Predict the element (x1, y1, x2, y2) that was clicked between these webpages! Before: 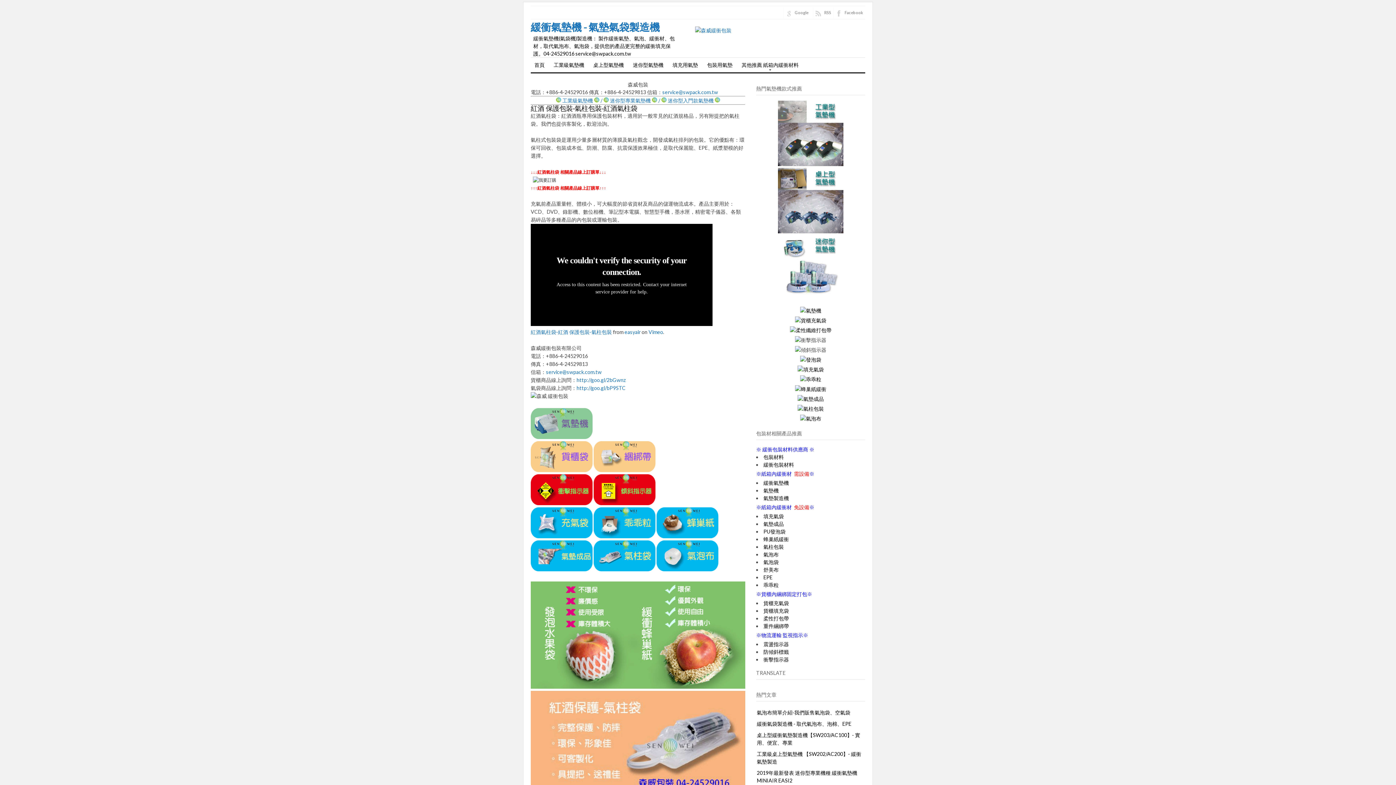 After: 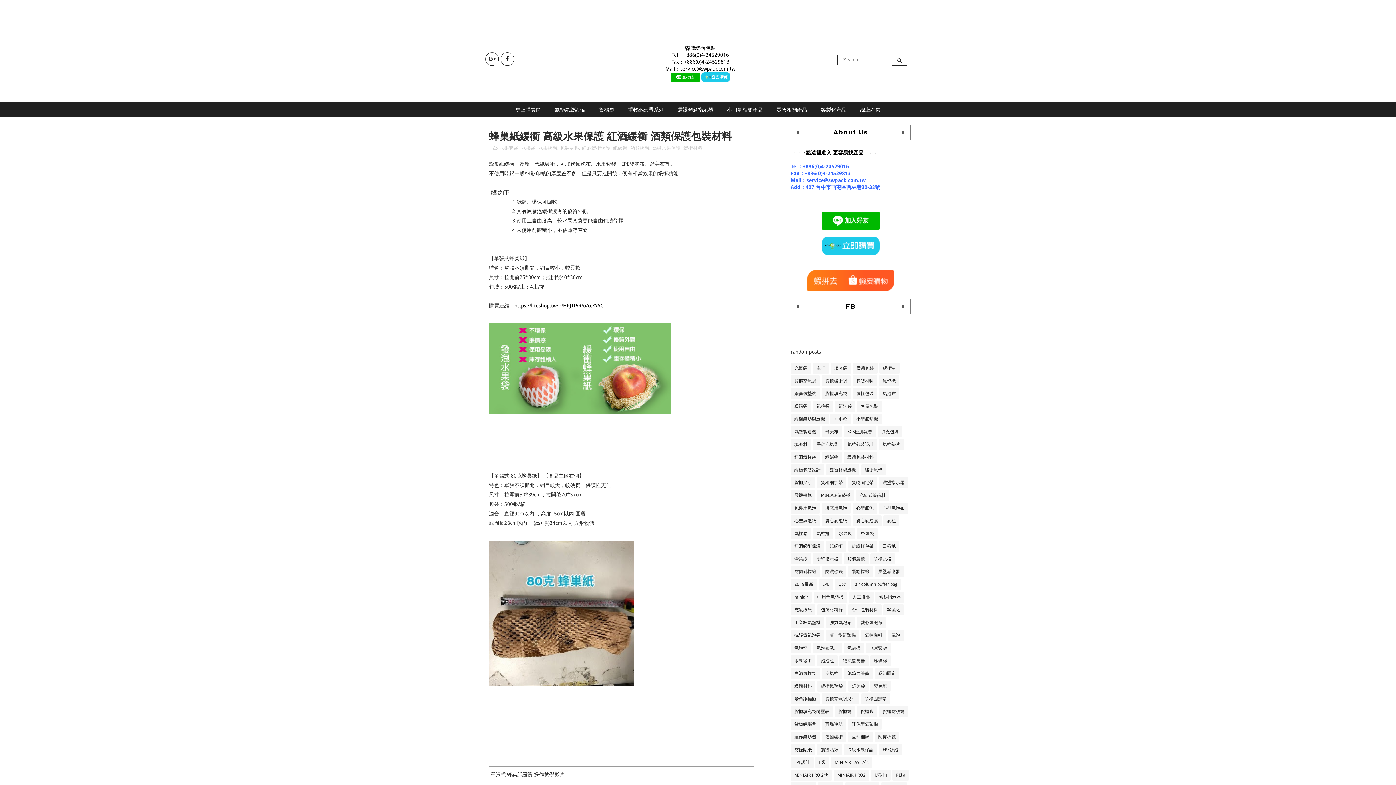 Action: bbox: (530, 684, 745, 690)